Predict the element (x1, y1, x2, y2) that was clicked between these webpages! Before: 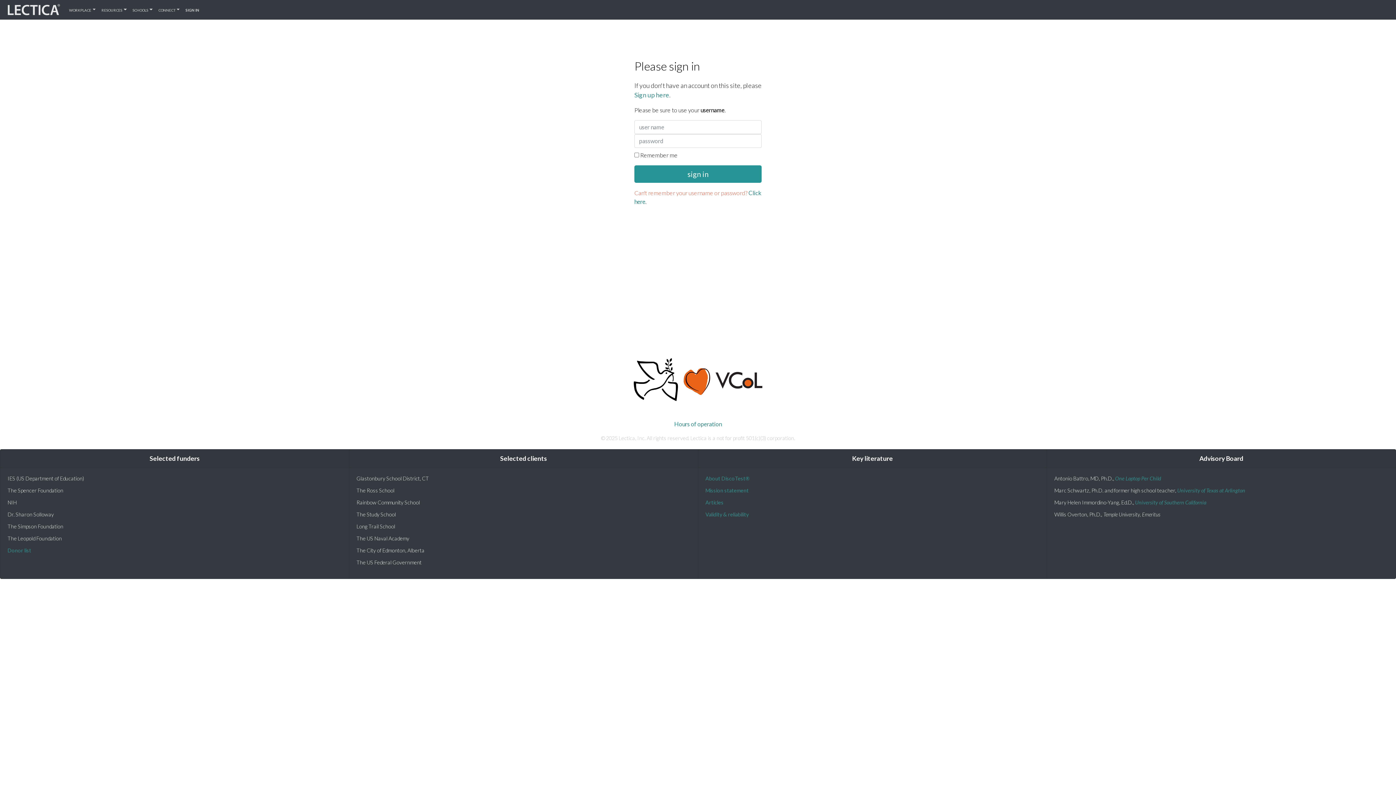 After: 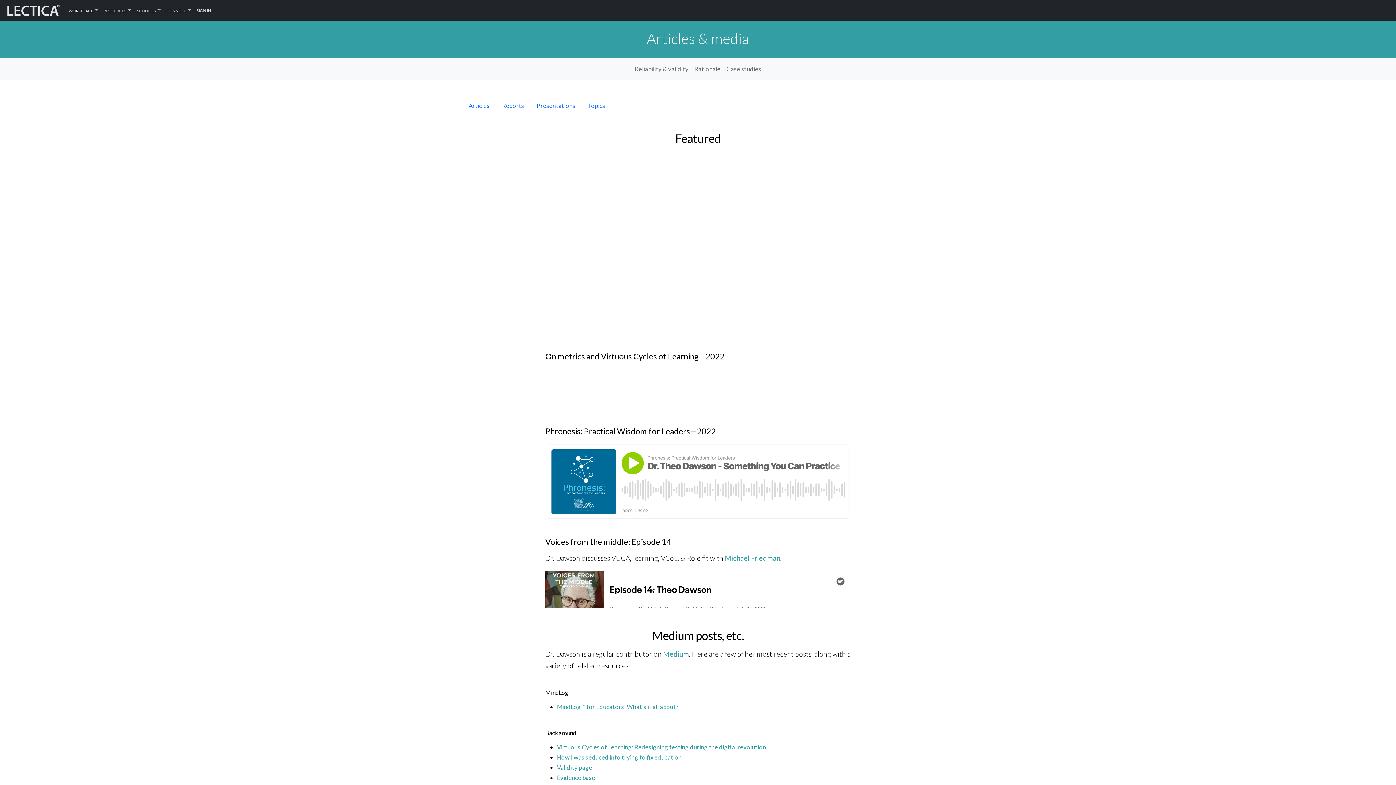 Action: bbox: (705, 499, 723, 505) label: Articles